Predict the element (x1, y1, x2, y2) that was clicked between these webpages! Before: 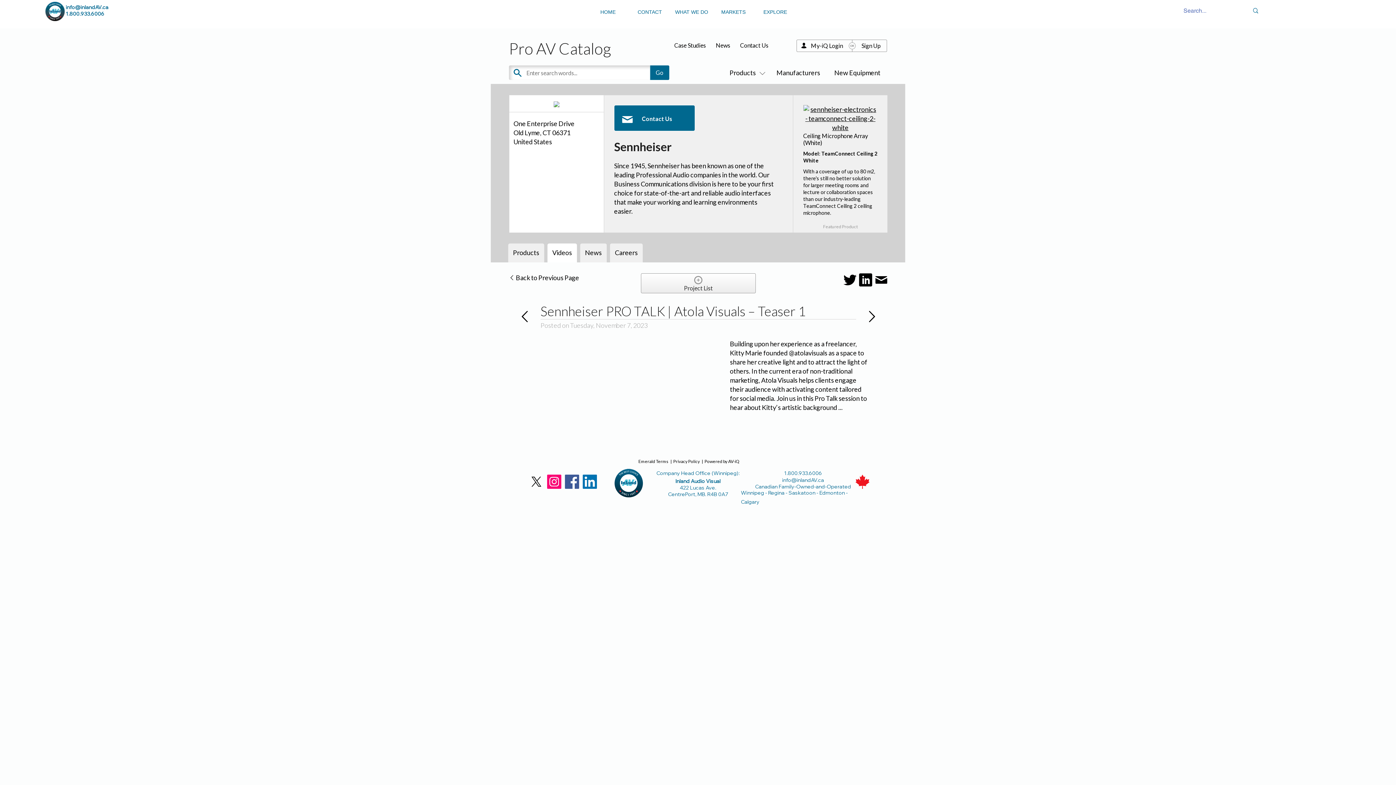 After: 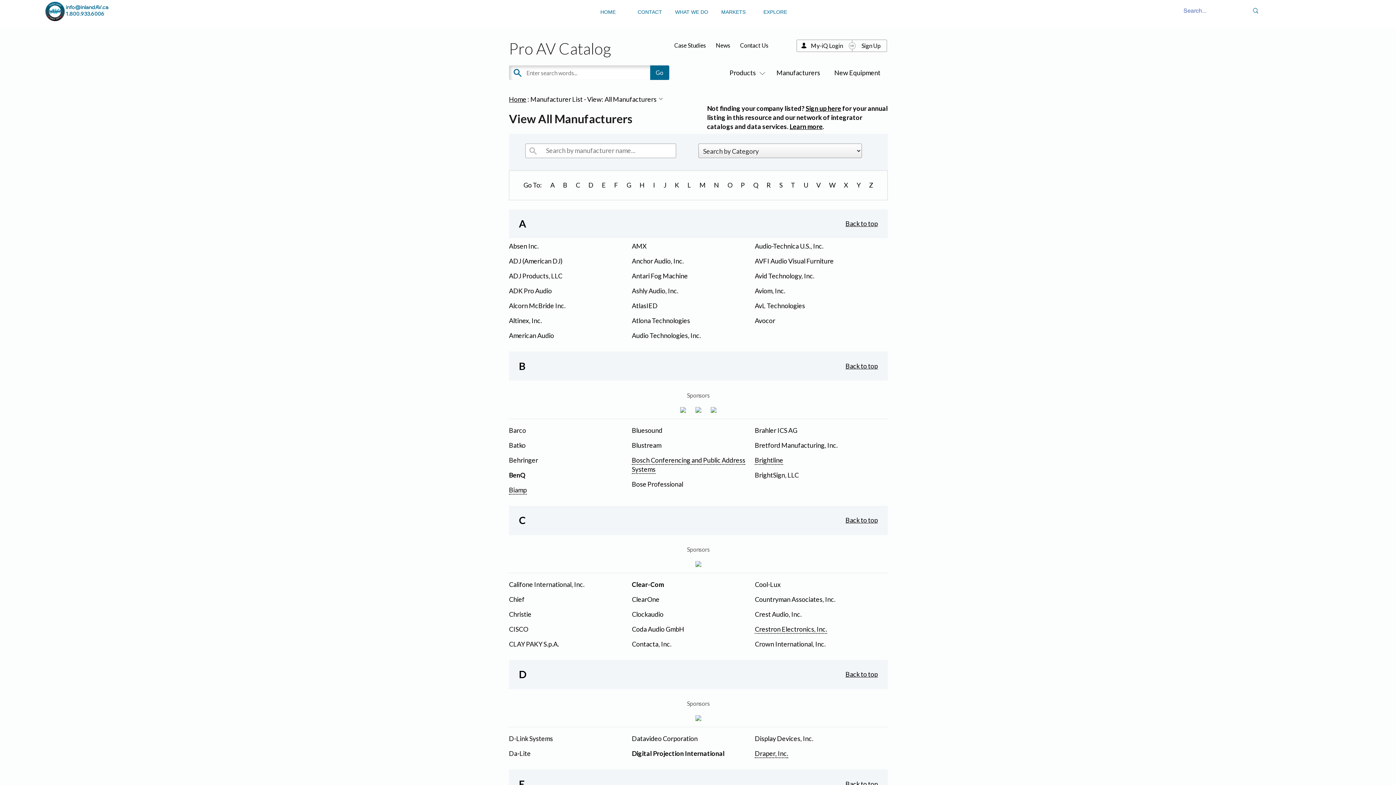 Action: label: Manufacturers bbox: (776, 68, 820, 76)